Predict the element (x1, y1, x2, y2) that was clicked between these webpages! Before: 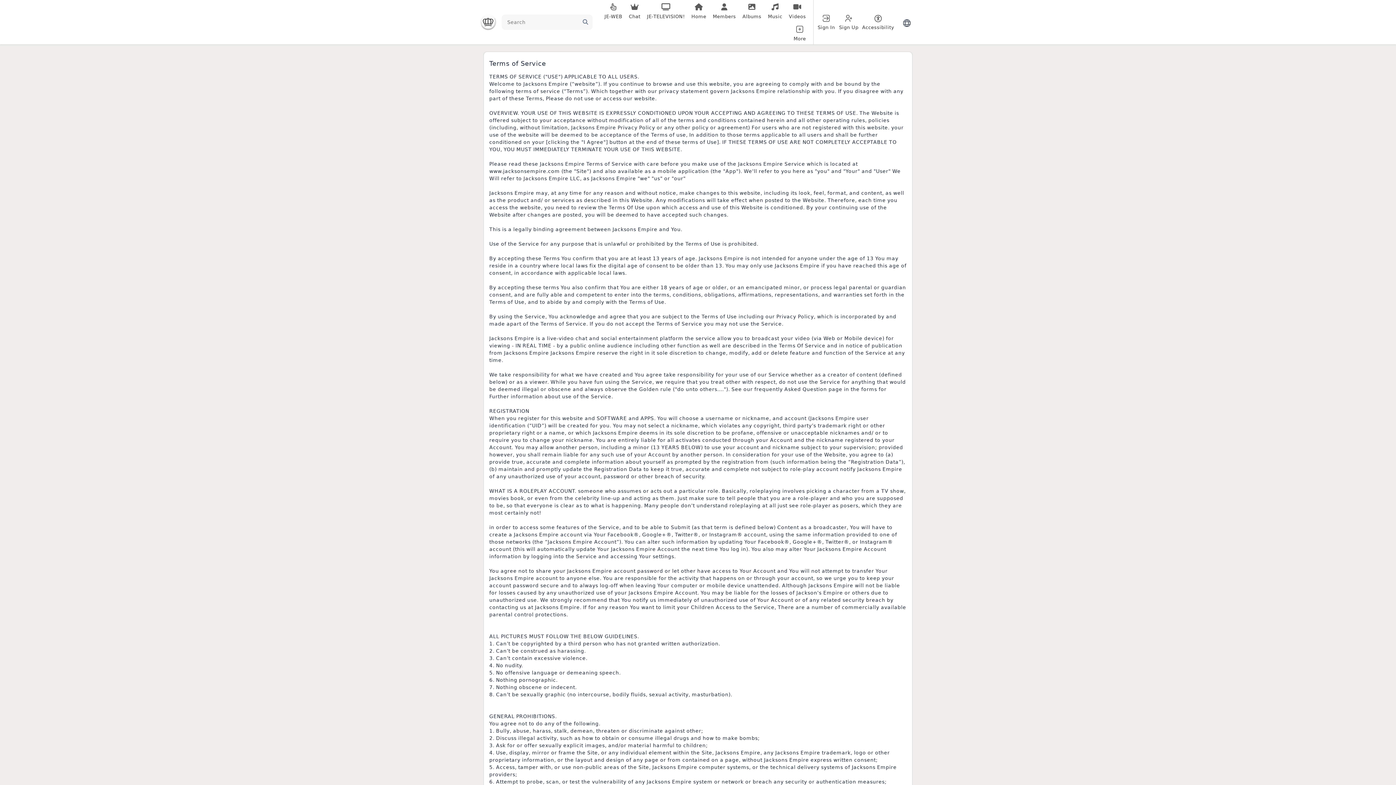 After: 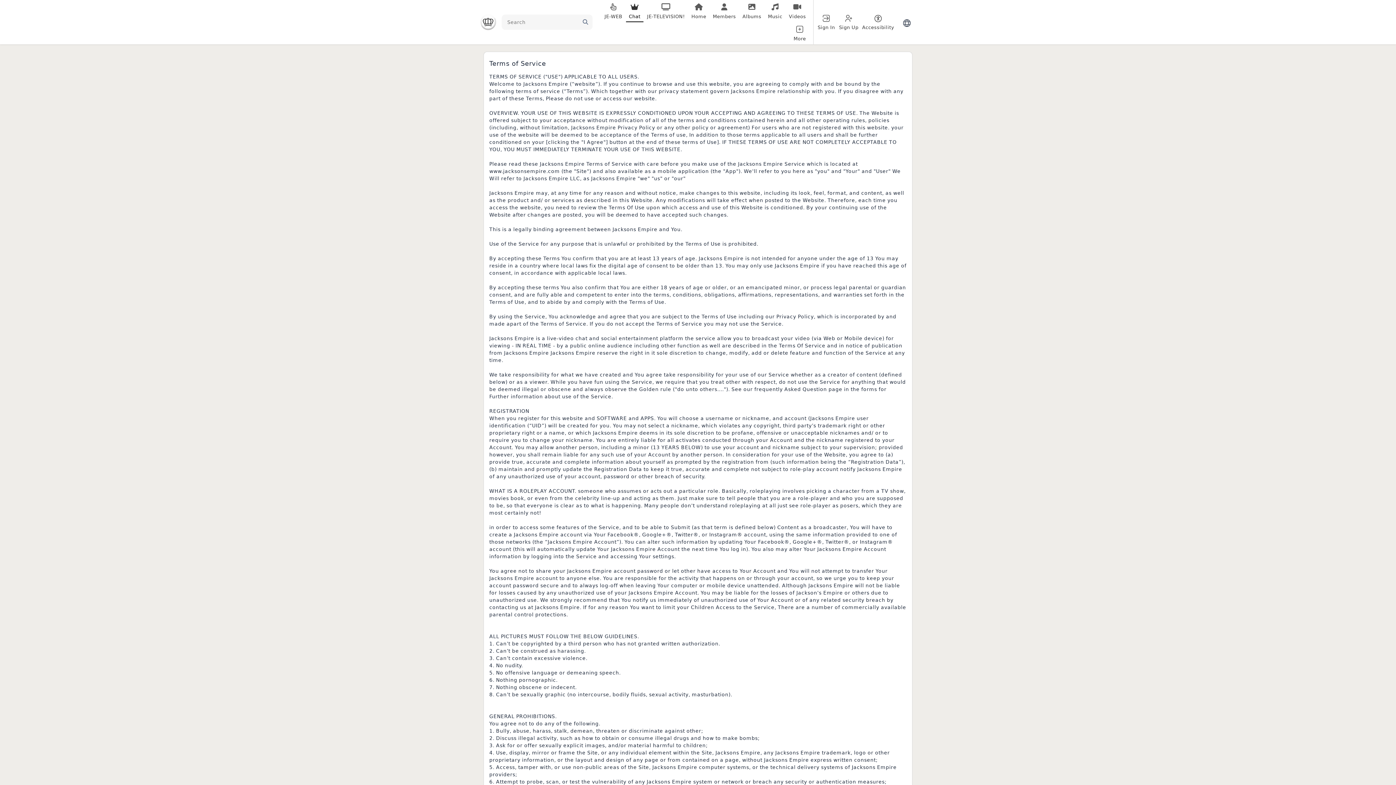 Action: bbox: (626, 0, 643, 22) label: Chat